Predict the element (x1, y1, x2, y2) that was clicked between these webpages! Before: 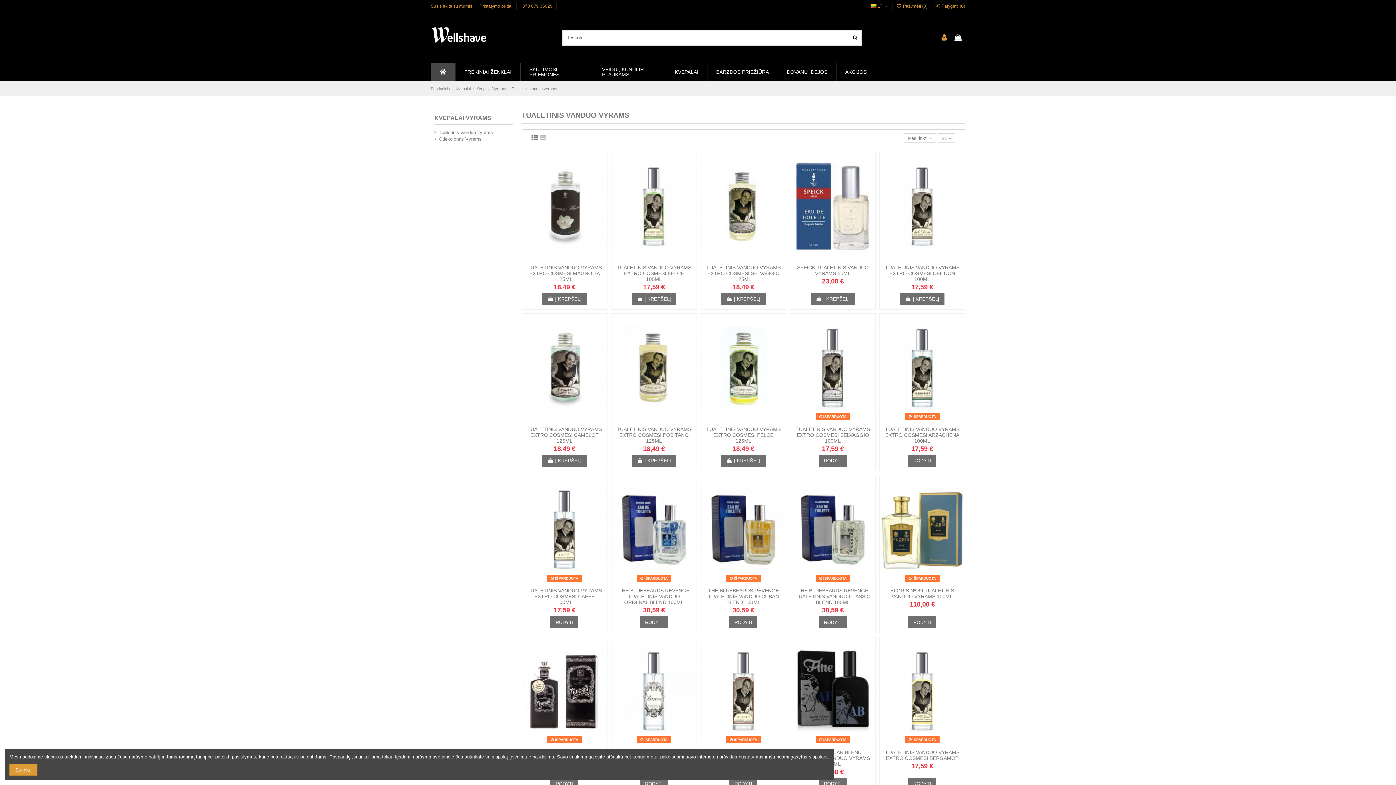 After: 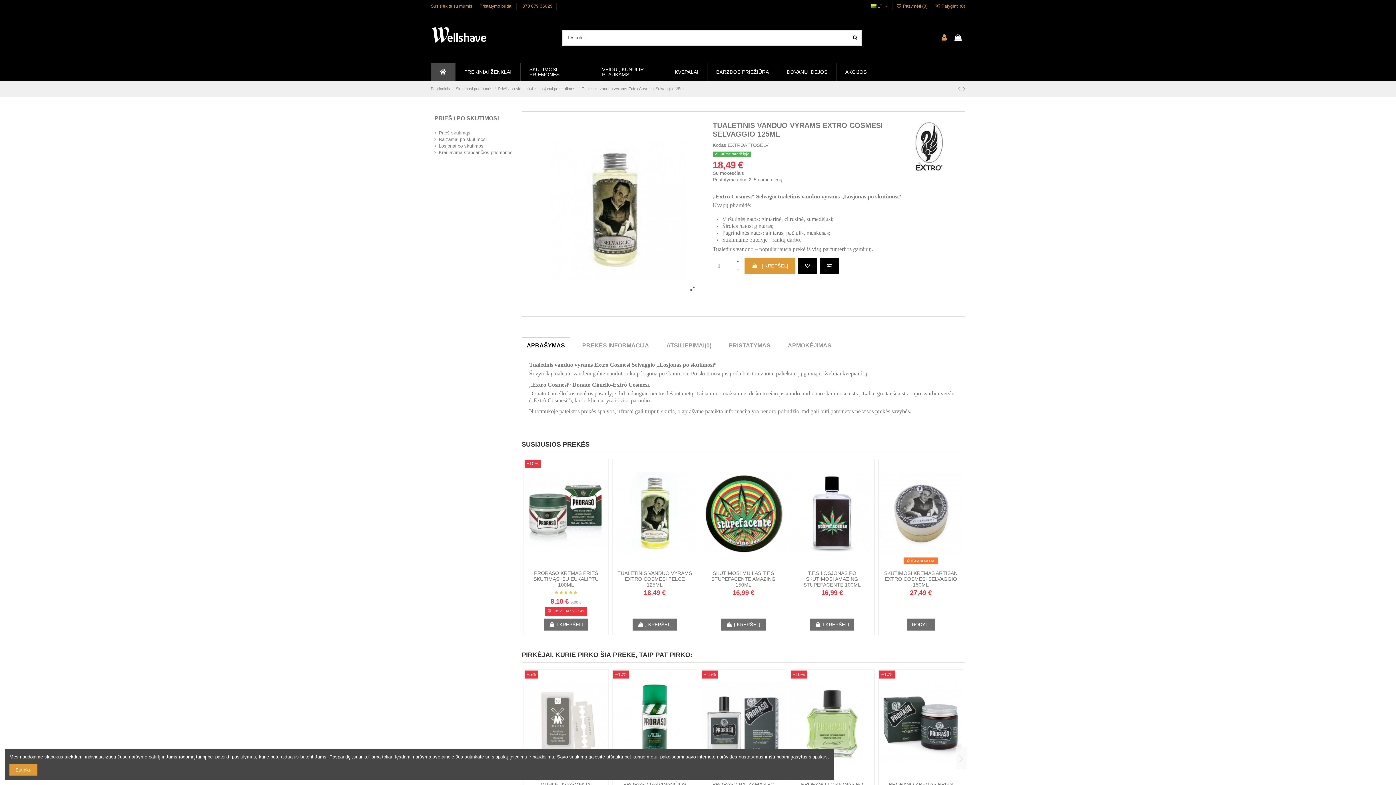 Action: bbox: (701, 153, 785, 261)